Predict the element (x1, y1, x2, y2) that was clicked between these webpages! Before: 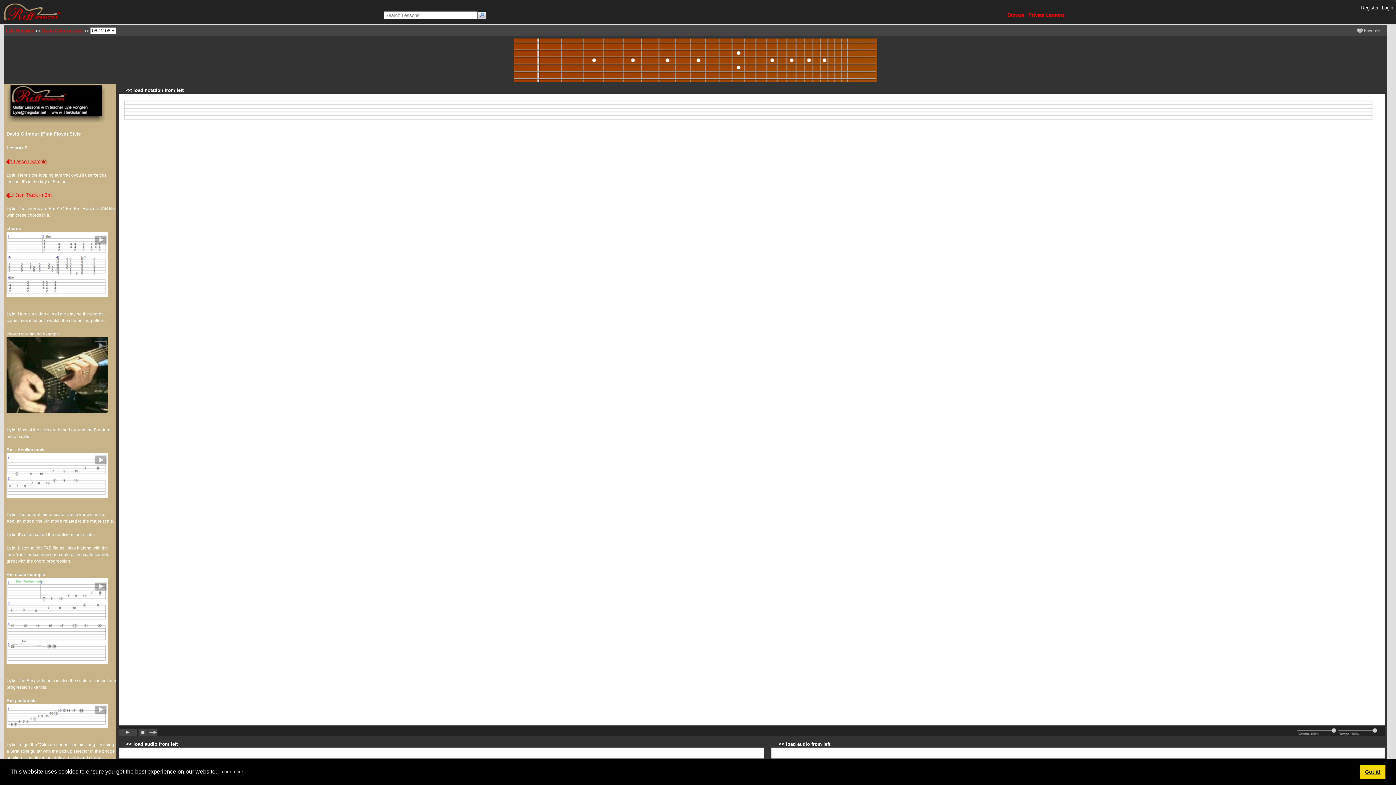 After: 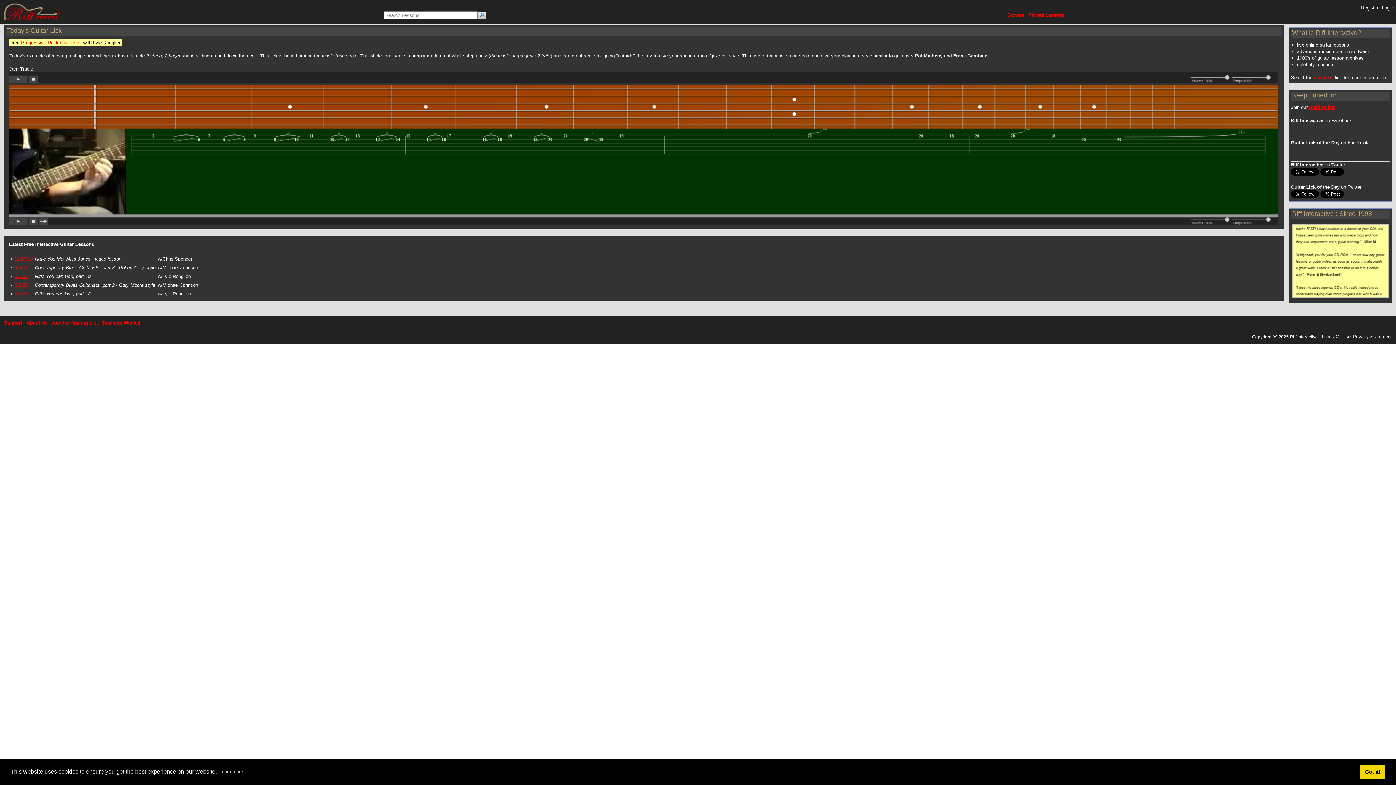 Action: bbox: (2, 9, 61, 14) label: Riff Interactive